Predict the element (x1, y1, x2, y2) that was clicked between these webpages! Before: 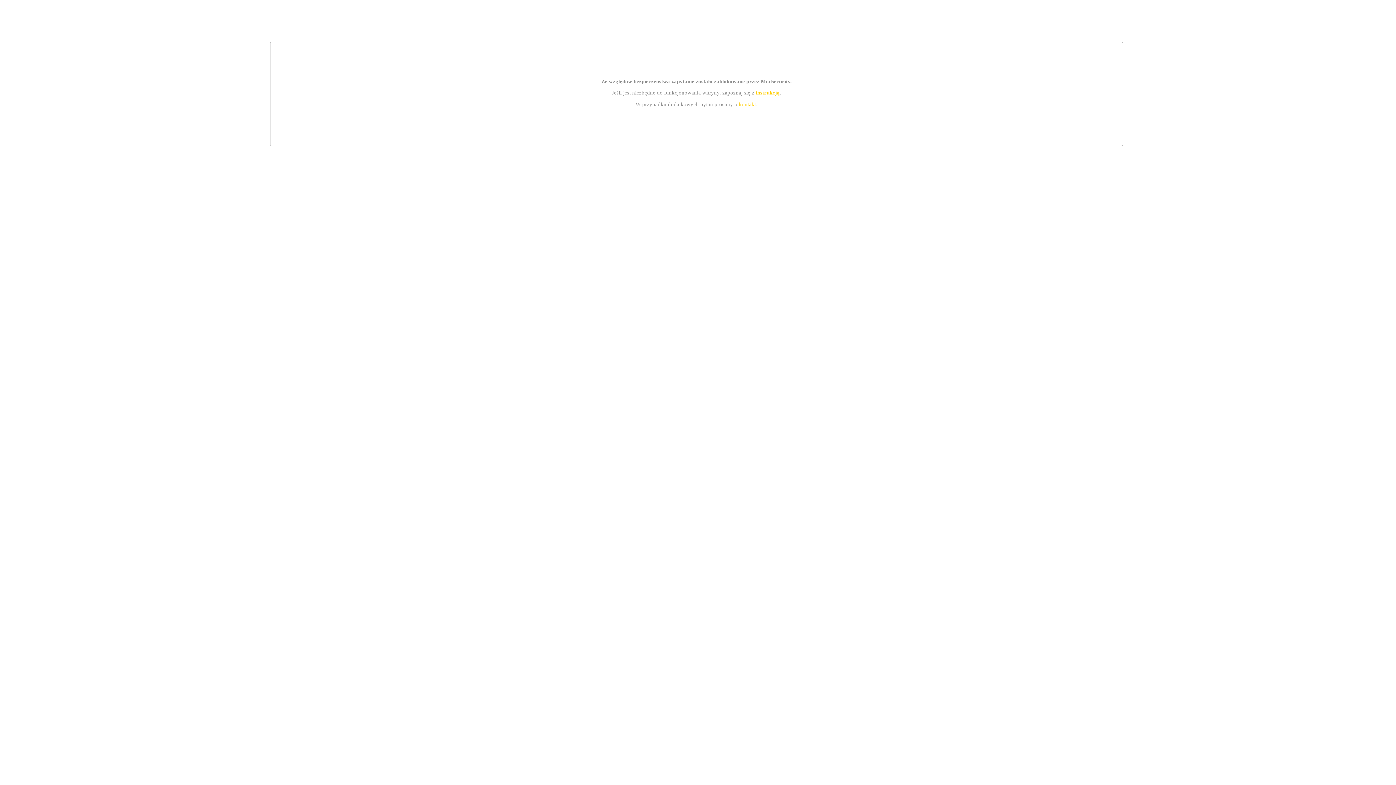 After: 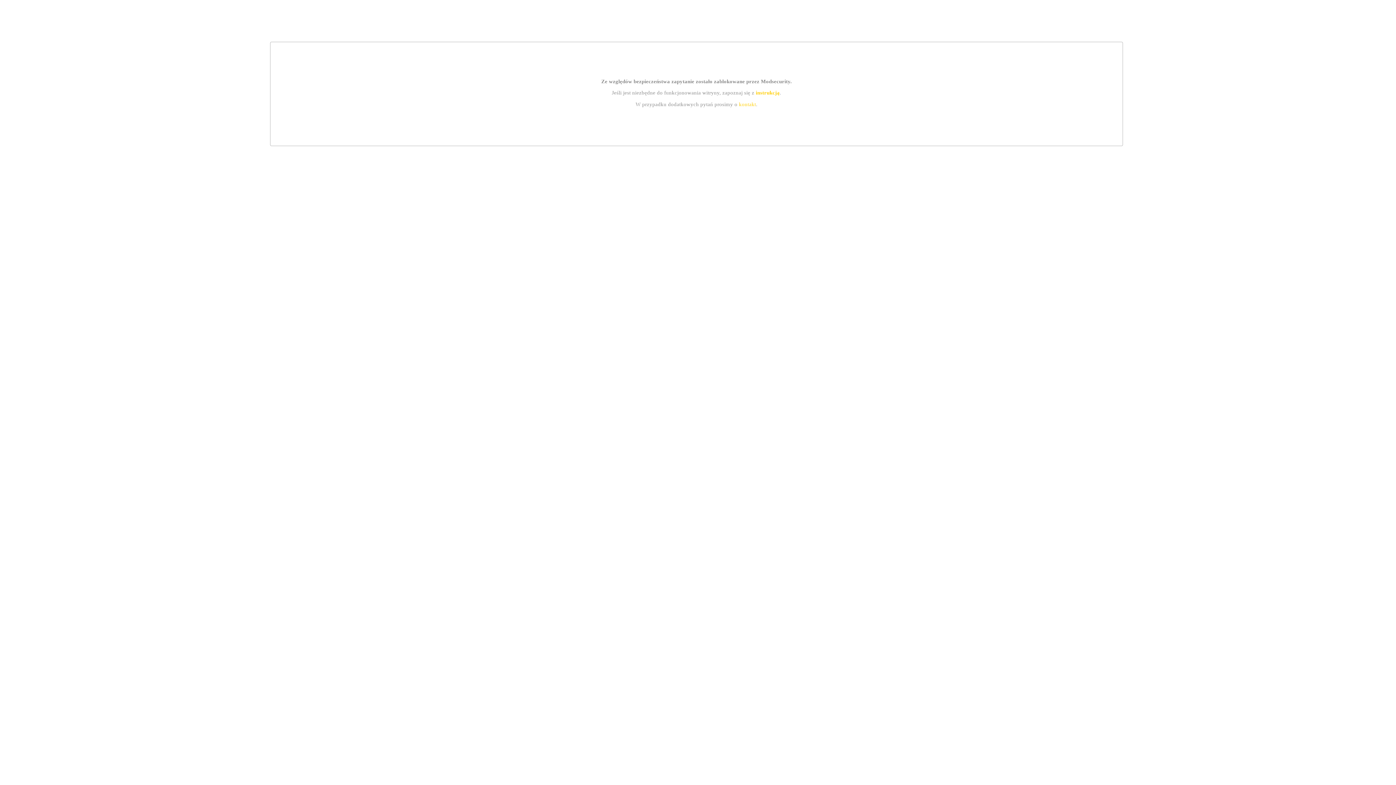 Action: bbox: (755, 89, 779, 95) label: instrukcją